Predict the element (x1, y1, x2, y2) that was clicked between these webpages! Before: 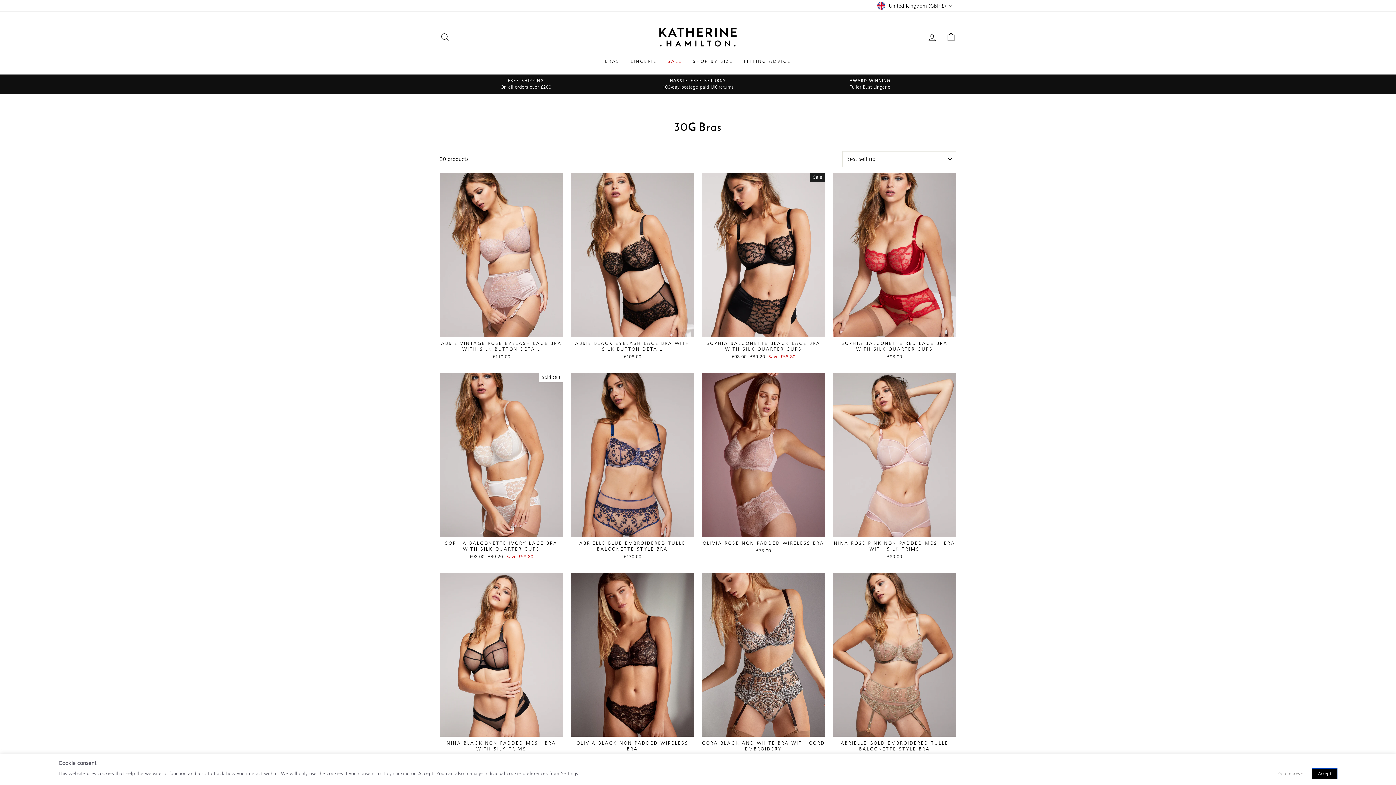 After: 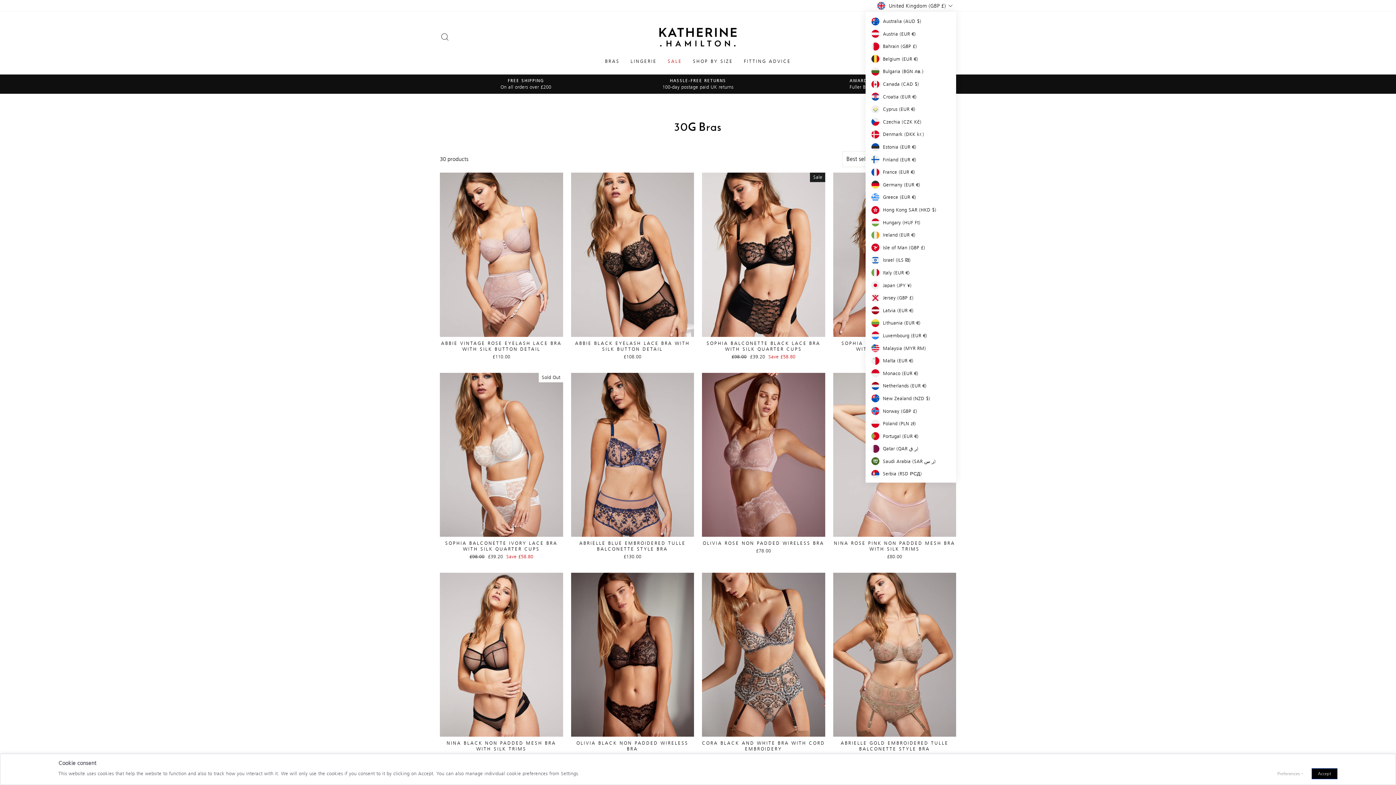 Action: bbox: (875, 0, 956, 11) label: United Kingdom (GBP £)